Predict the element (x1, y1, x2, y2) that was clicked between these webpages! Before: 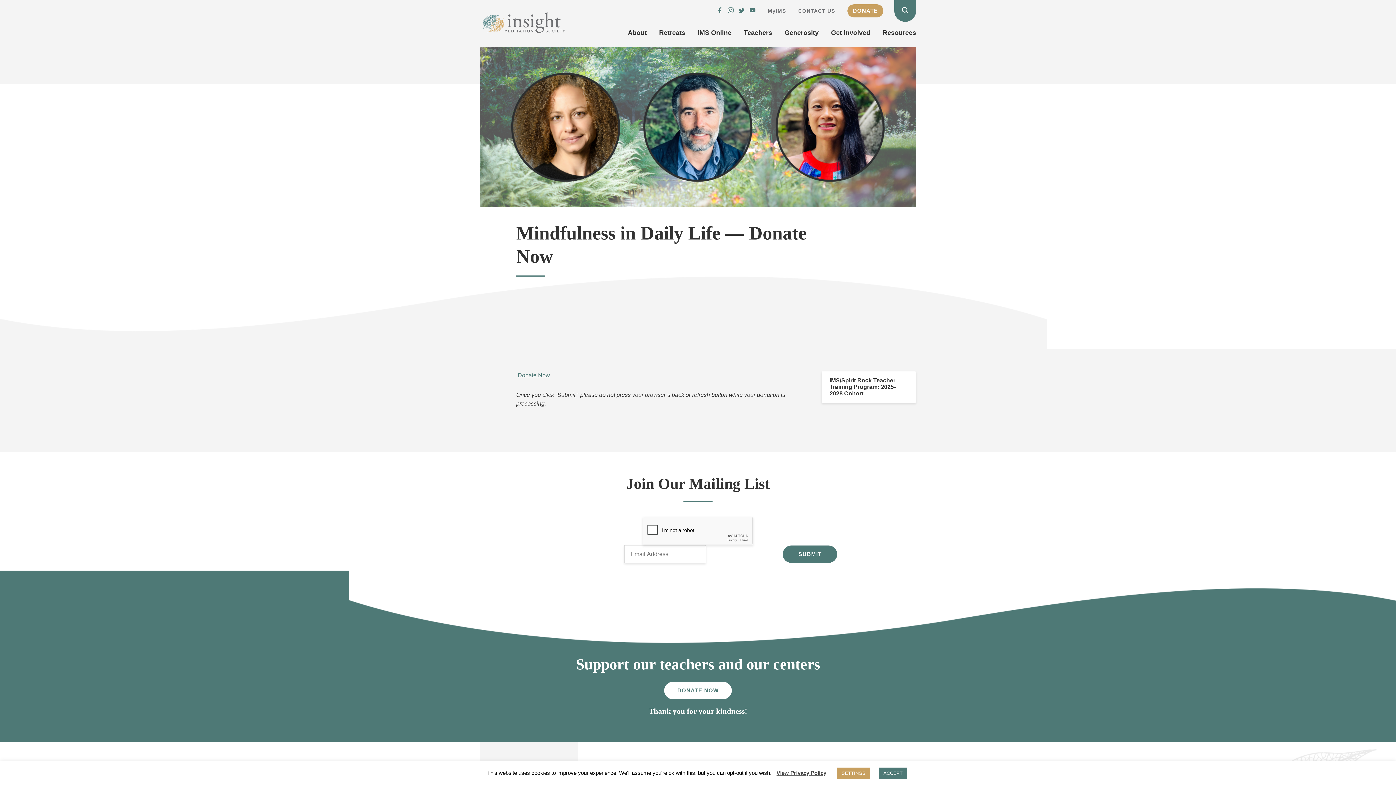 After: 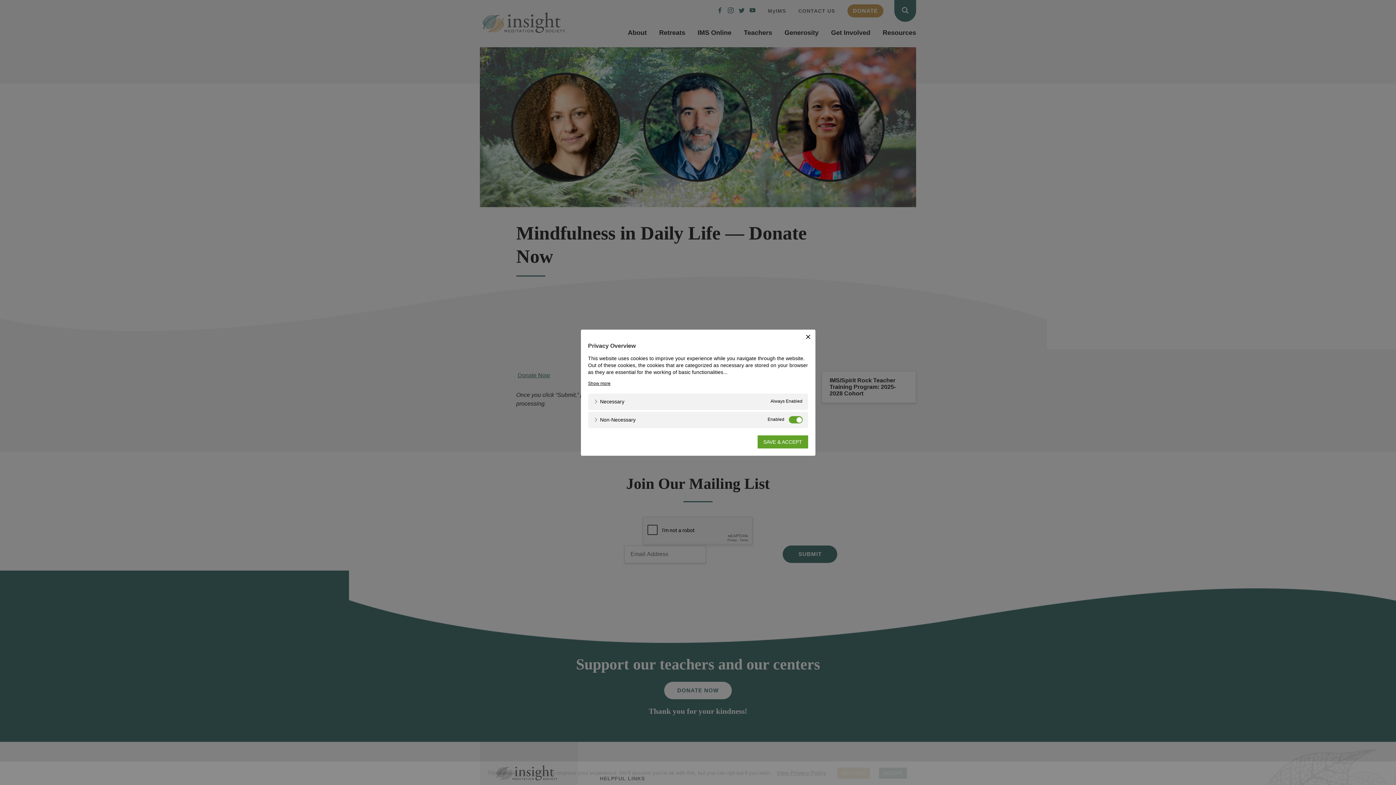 Action: bbox: (837, 768, 870, 779) label: SETTINGS